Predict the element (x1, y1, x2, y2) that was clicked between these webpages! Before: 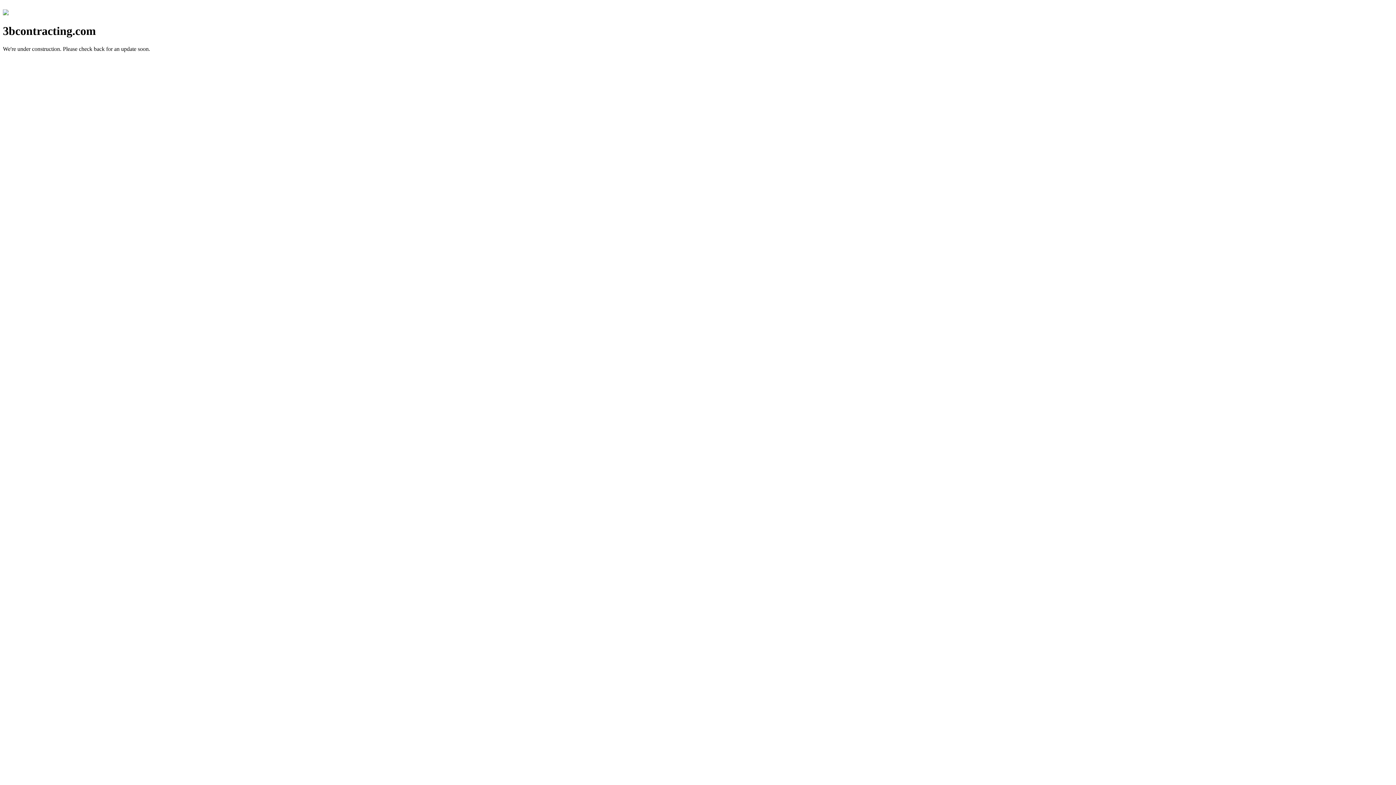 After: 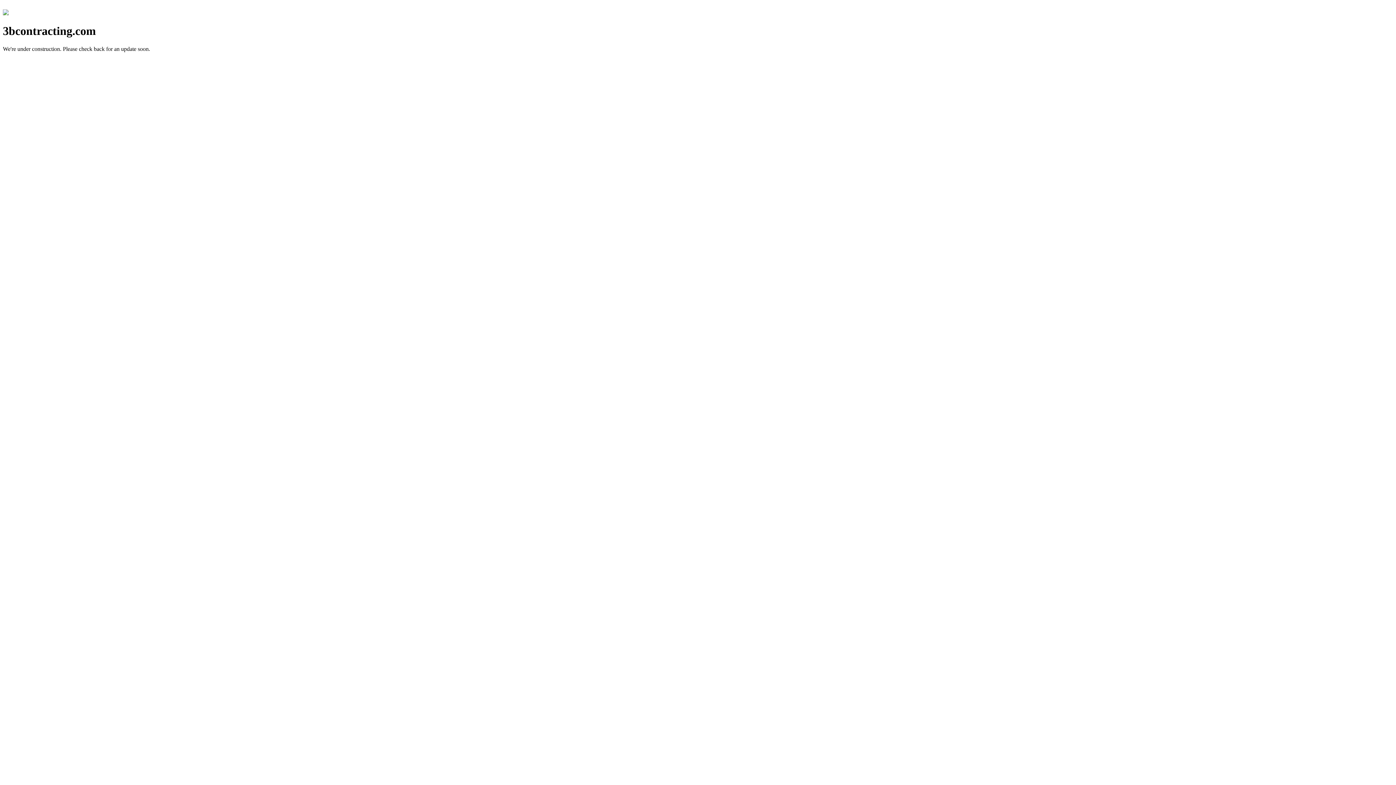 Action: bbox: (2, 10, 8, 16)